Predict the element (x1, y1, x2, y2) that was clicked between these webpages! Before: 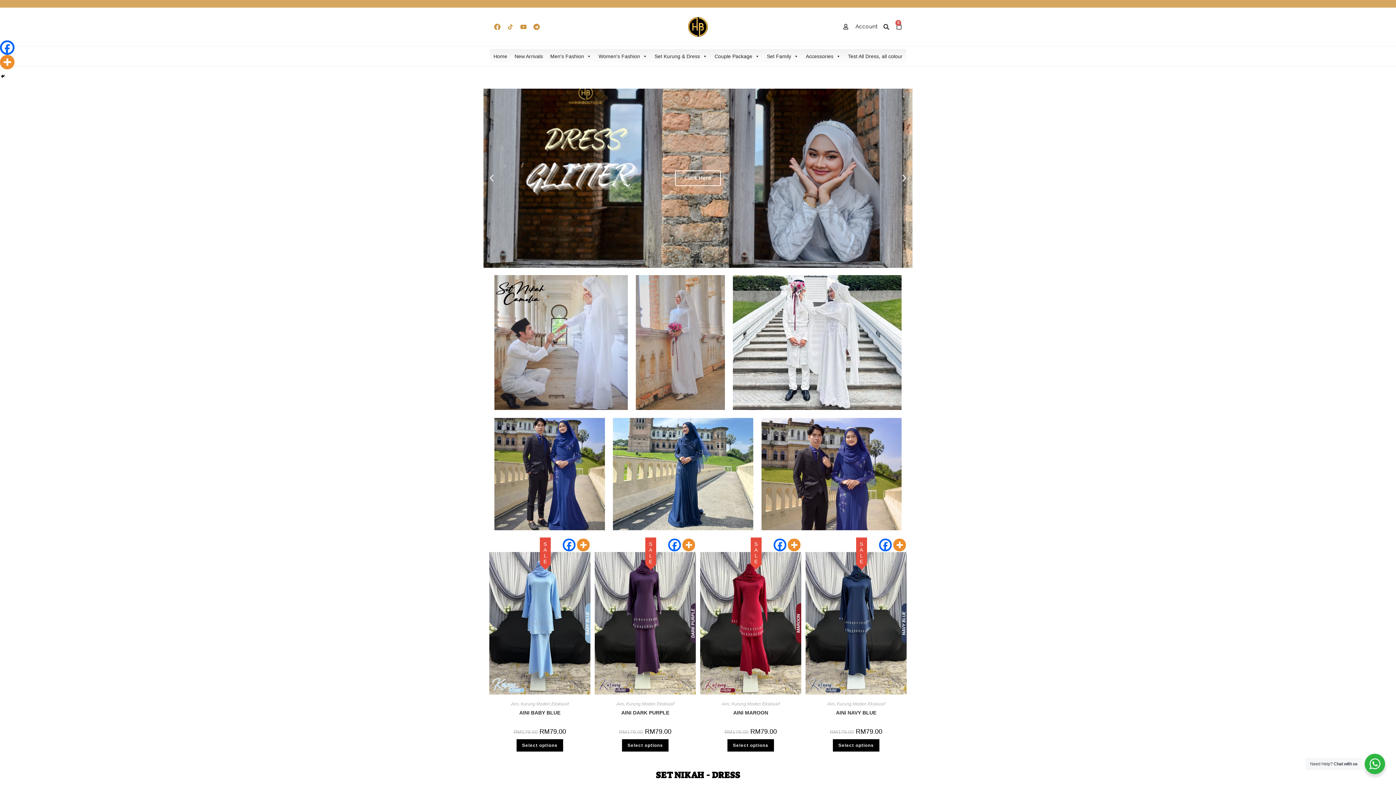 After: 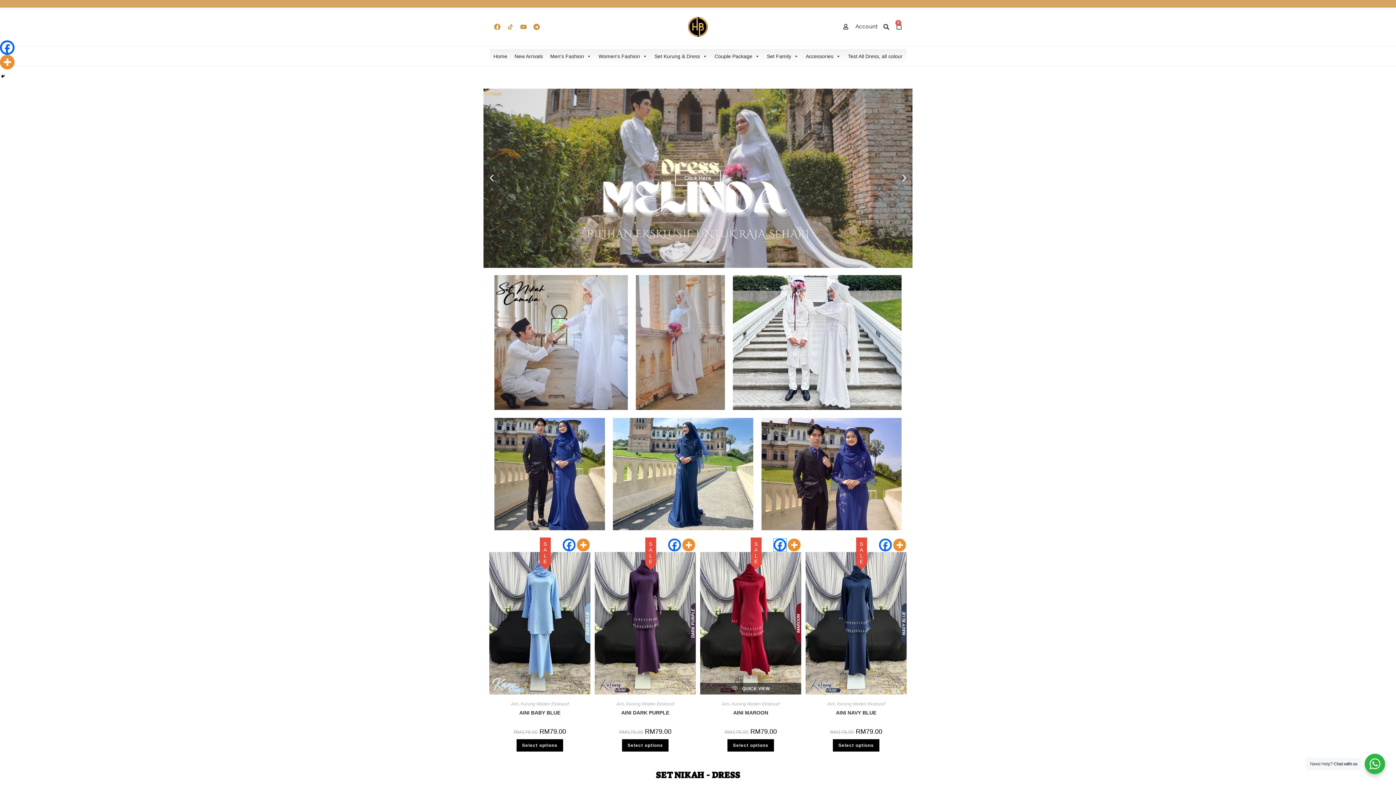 Action: bbox: (773, 538, 786, 551)